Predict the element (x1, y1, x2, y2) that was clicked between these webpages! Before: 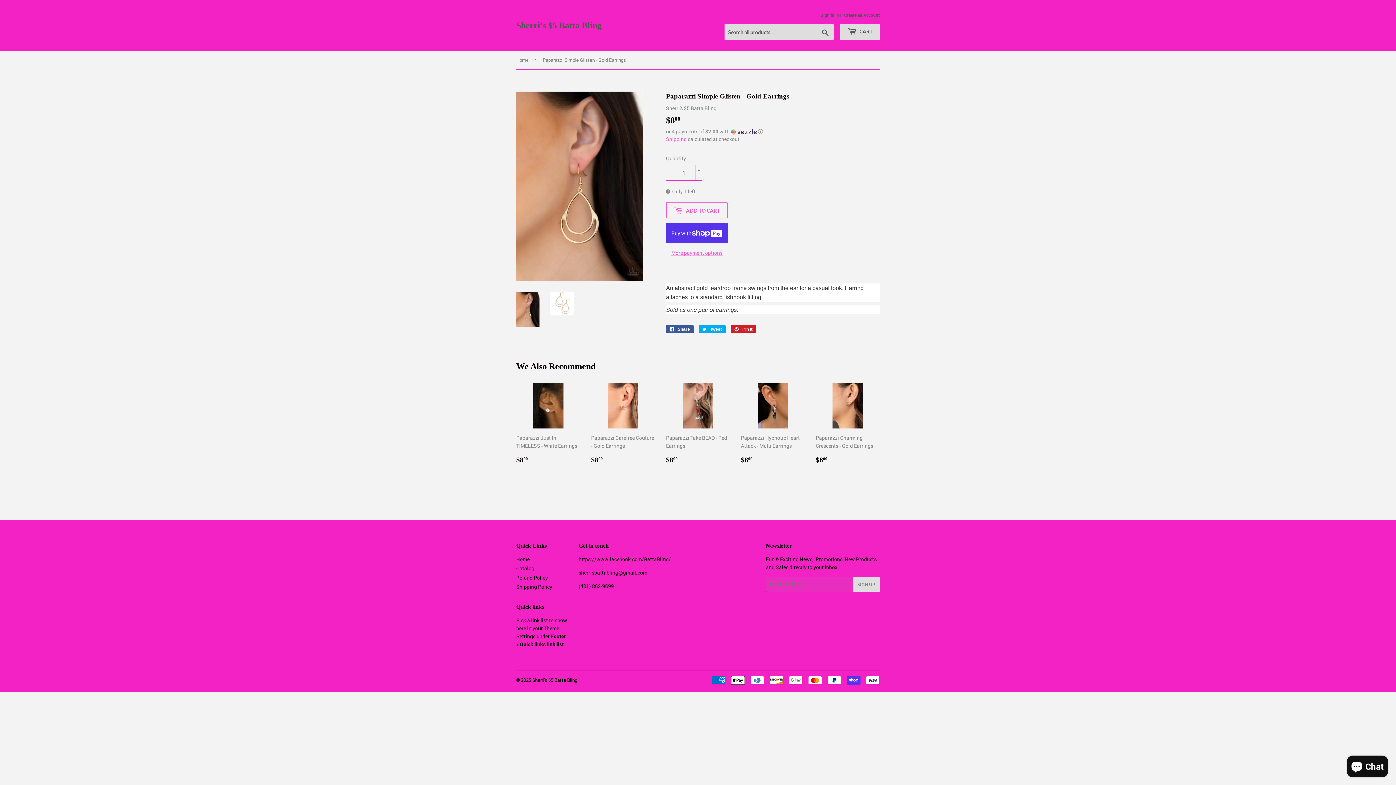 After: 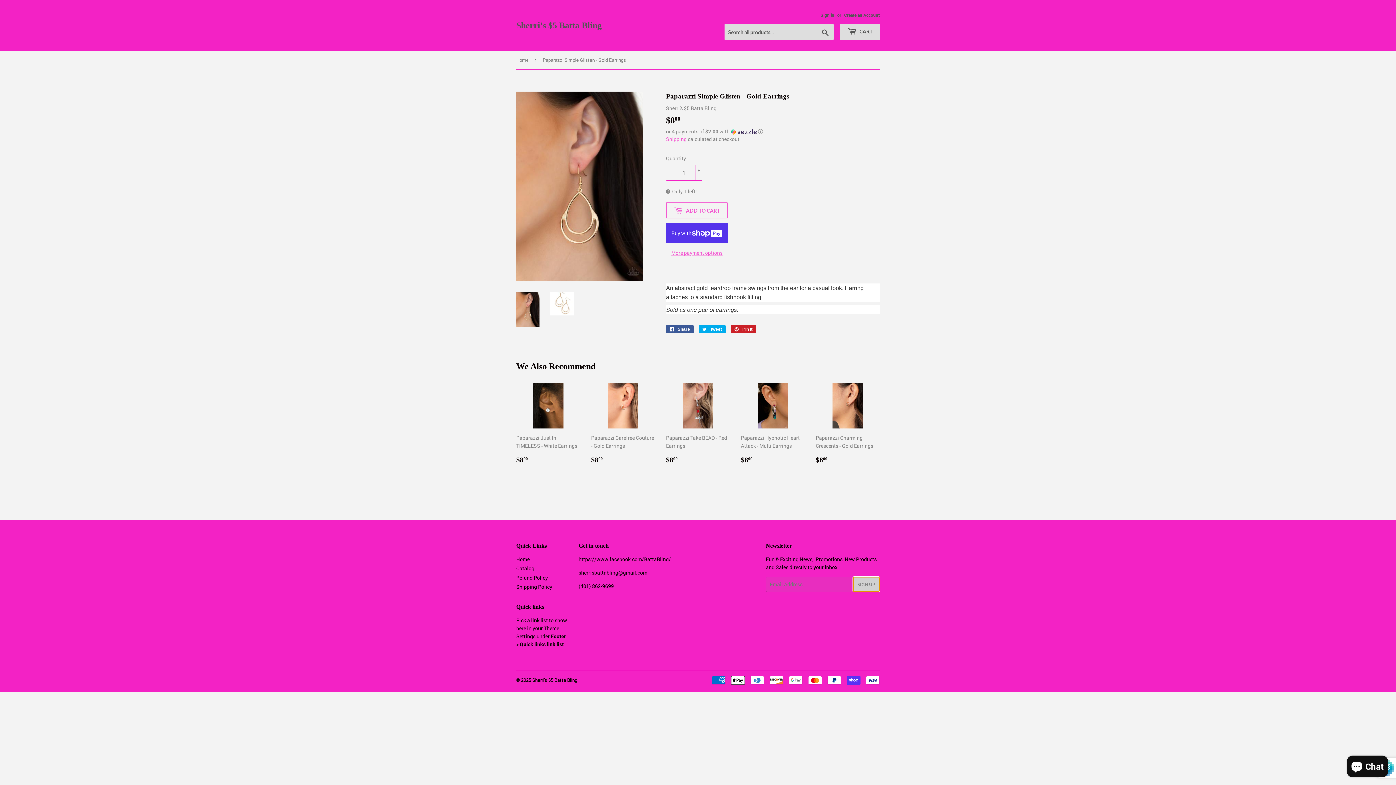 Action: bbox: (852, 577, 879, 592) label: SIGN UP